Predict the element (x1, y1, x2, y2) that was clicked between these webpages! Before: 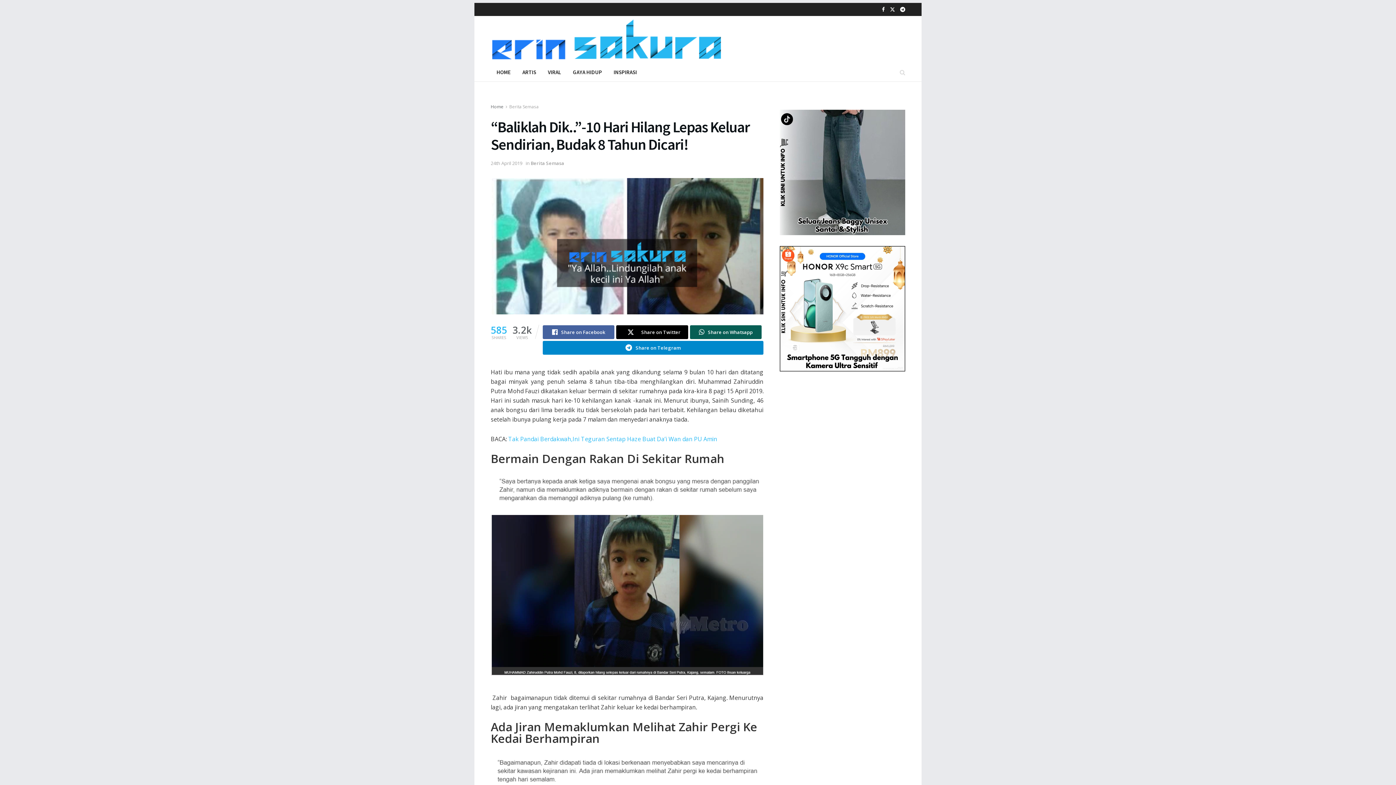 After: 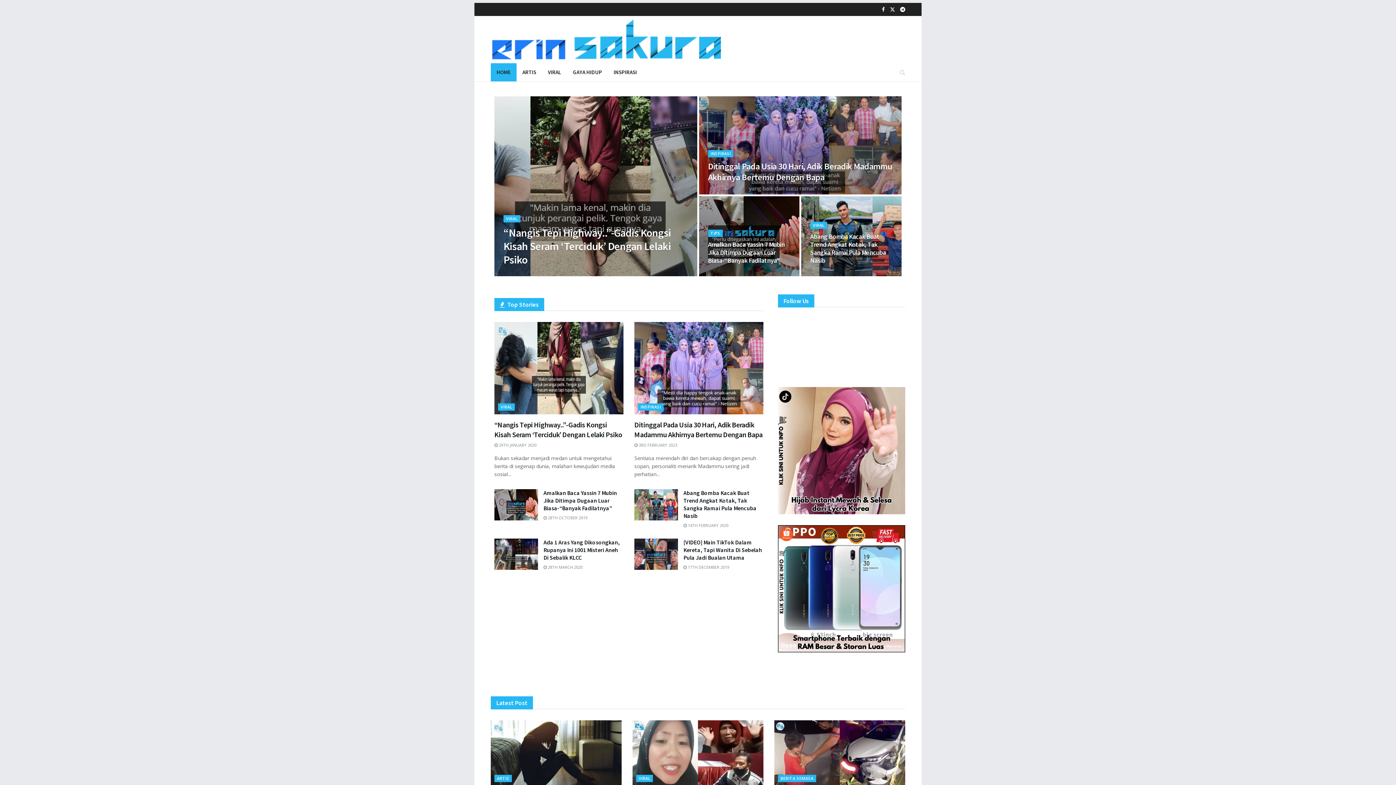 Action: label: Visit Homepage bbox: (490, 18, 722, 60)